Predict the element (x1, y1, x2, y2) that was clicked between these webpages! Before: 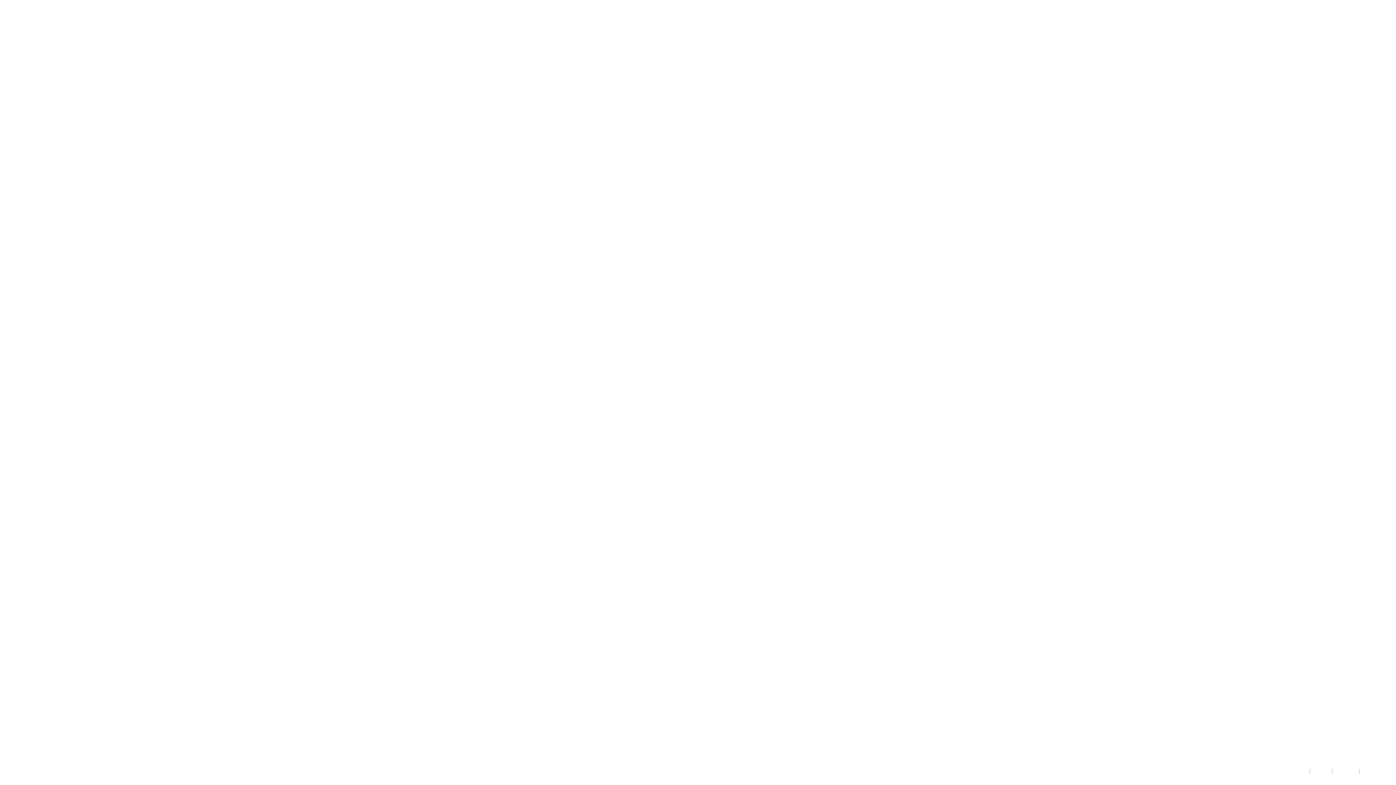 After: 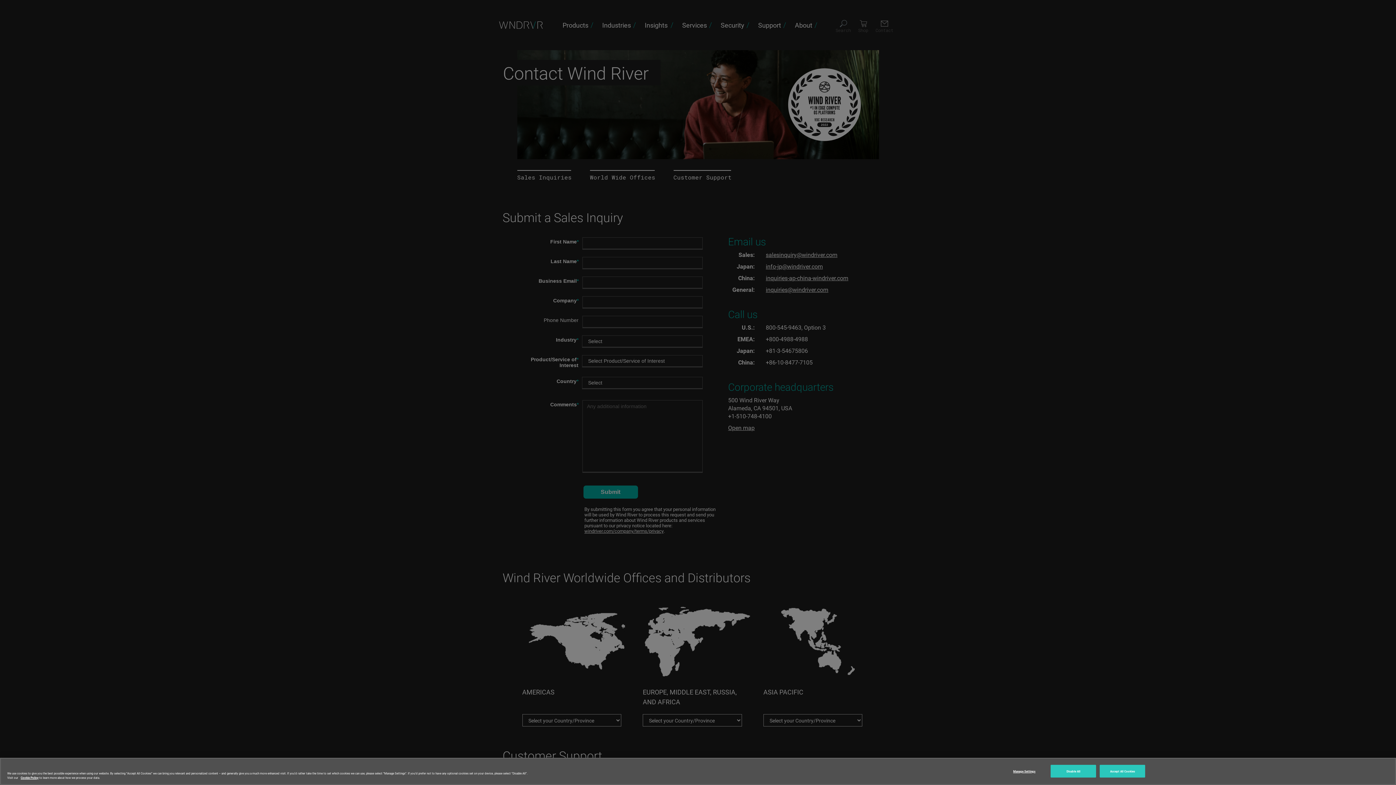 Action: bbox: (1363, 769, 1385, 774) label: Contact Us